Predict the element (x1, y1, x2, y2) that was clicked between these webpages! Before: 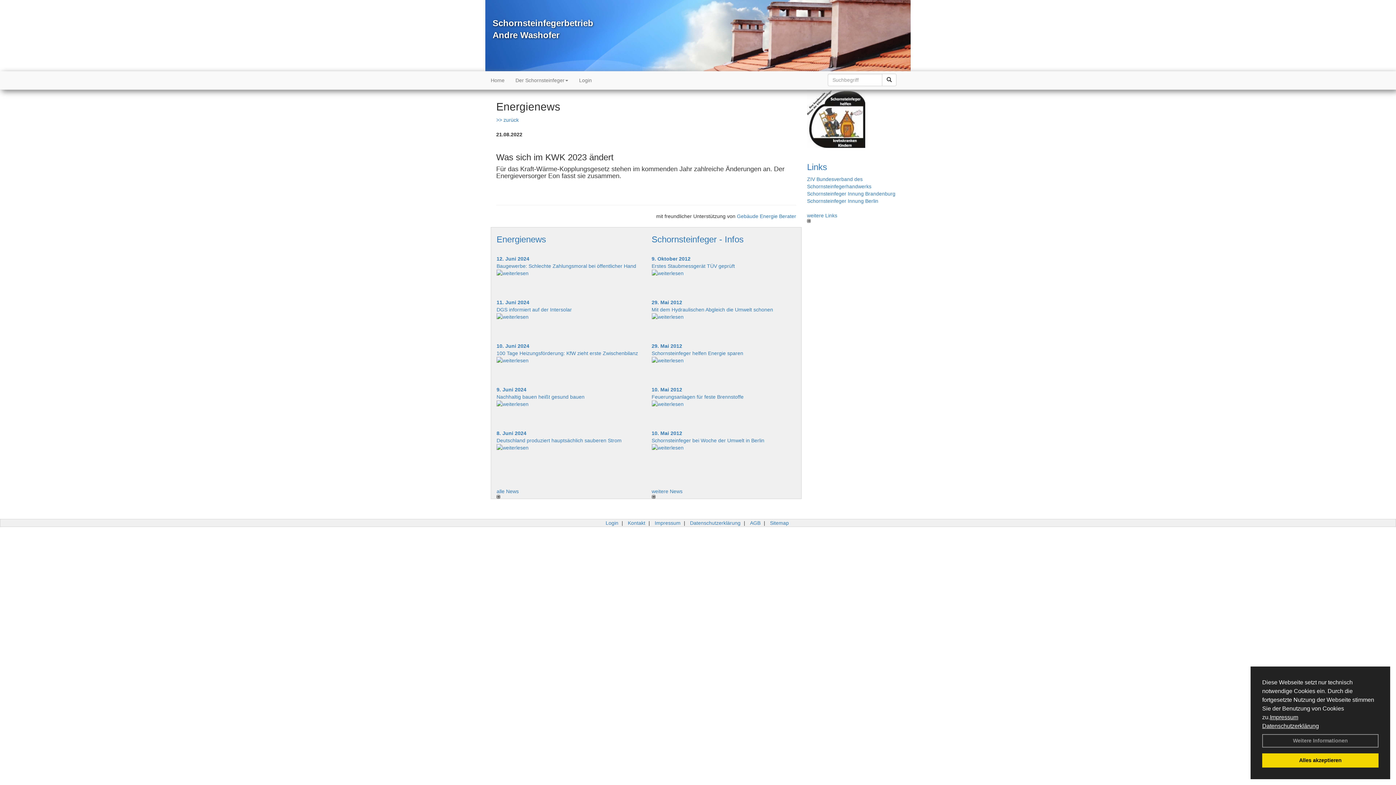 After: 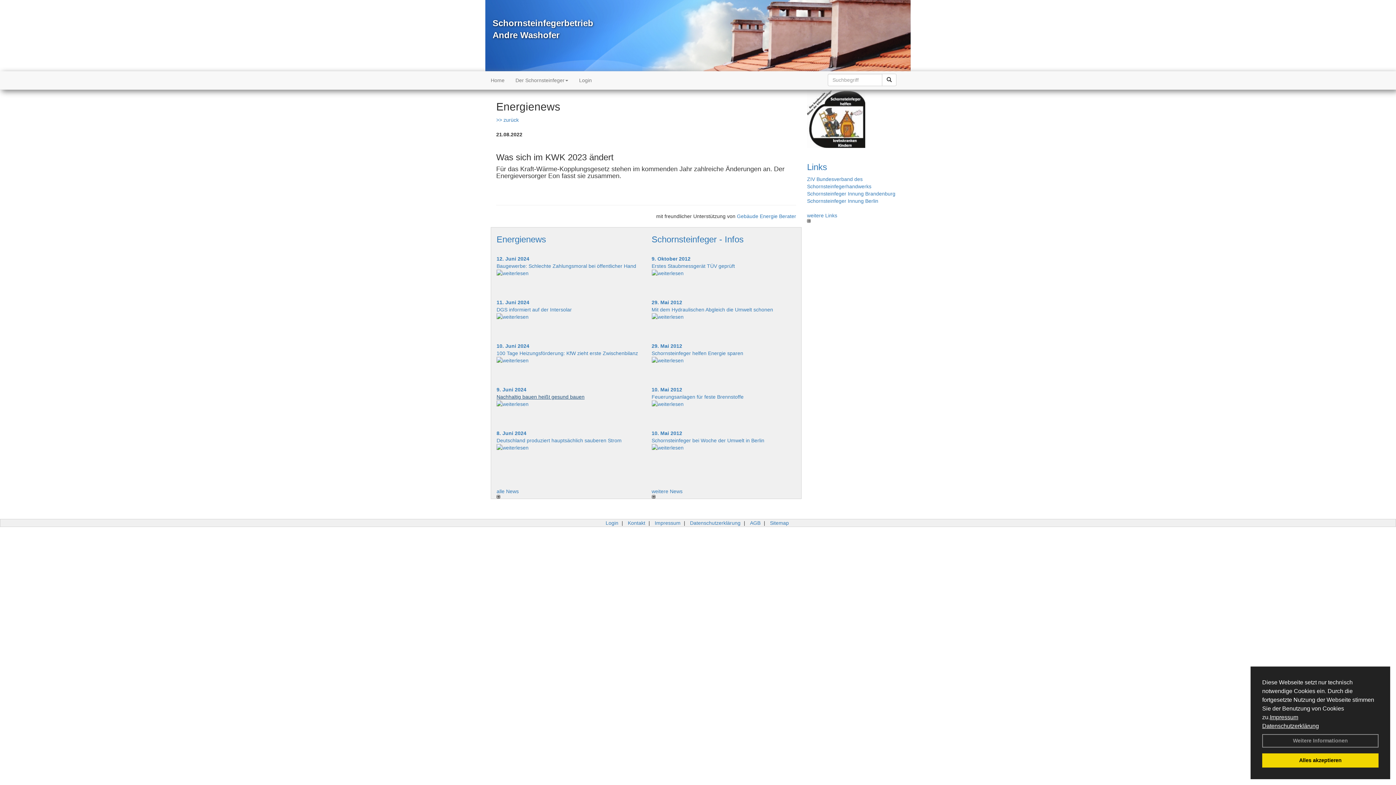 Action: label: Nachhaltig bauen heißt gesund bauen bbox: (496, 394, 584, 400)